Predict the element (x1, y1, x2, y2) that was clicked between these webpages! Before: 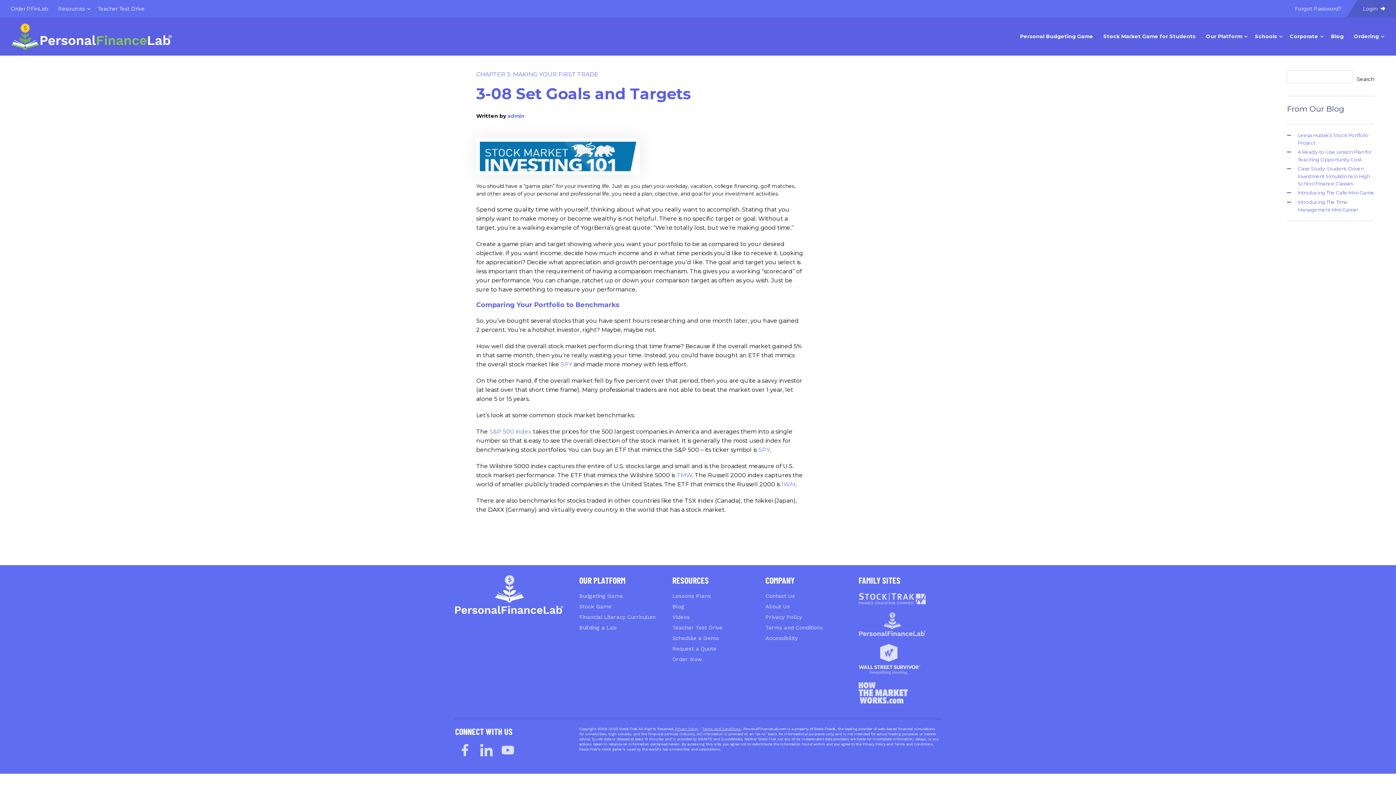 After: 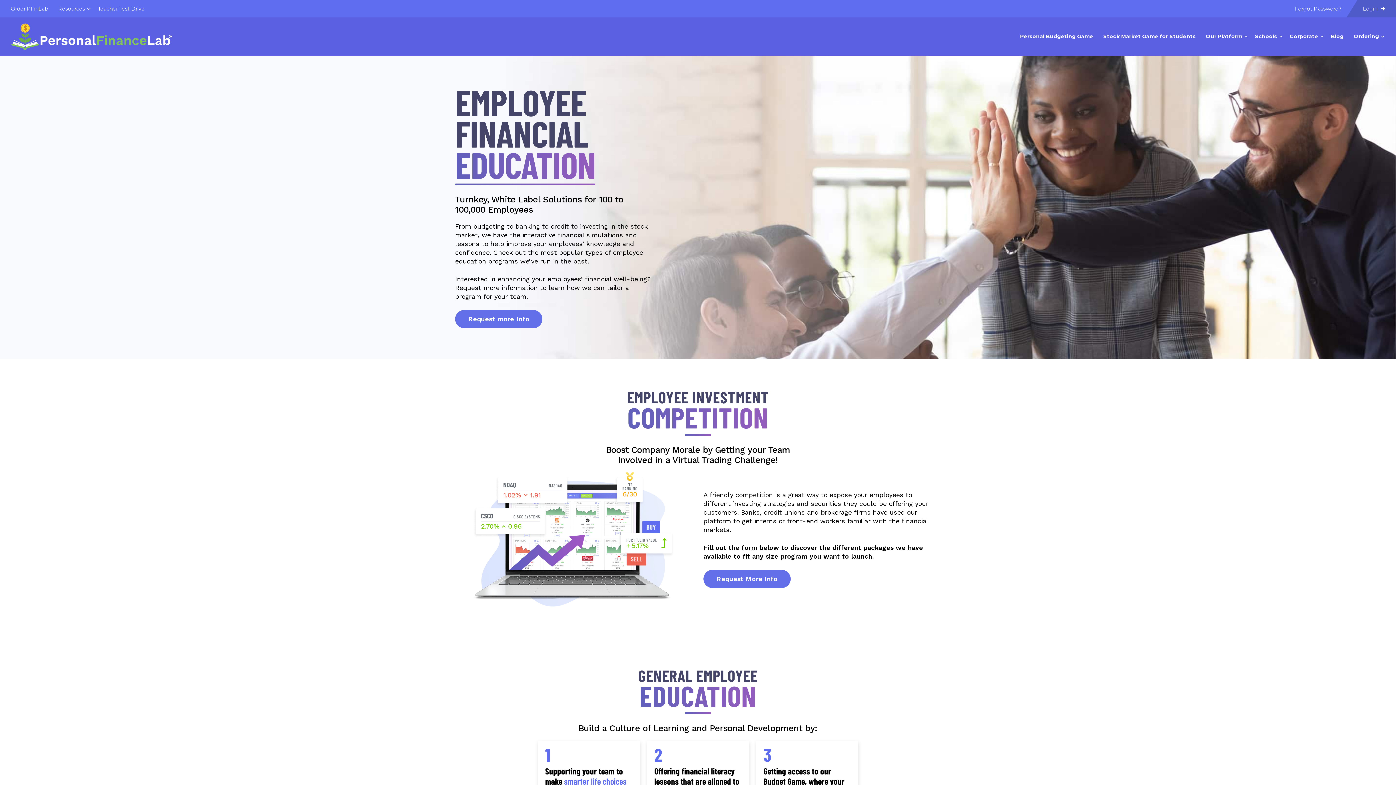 Action: label: Corporate bbox: (1285, 27, 1326, 45)